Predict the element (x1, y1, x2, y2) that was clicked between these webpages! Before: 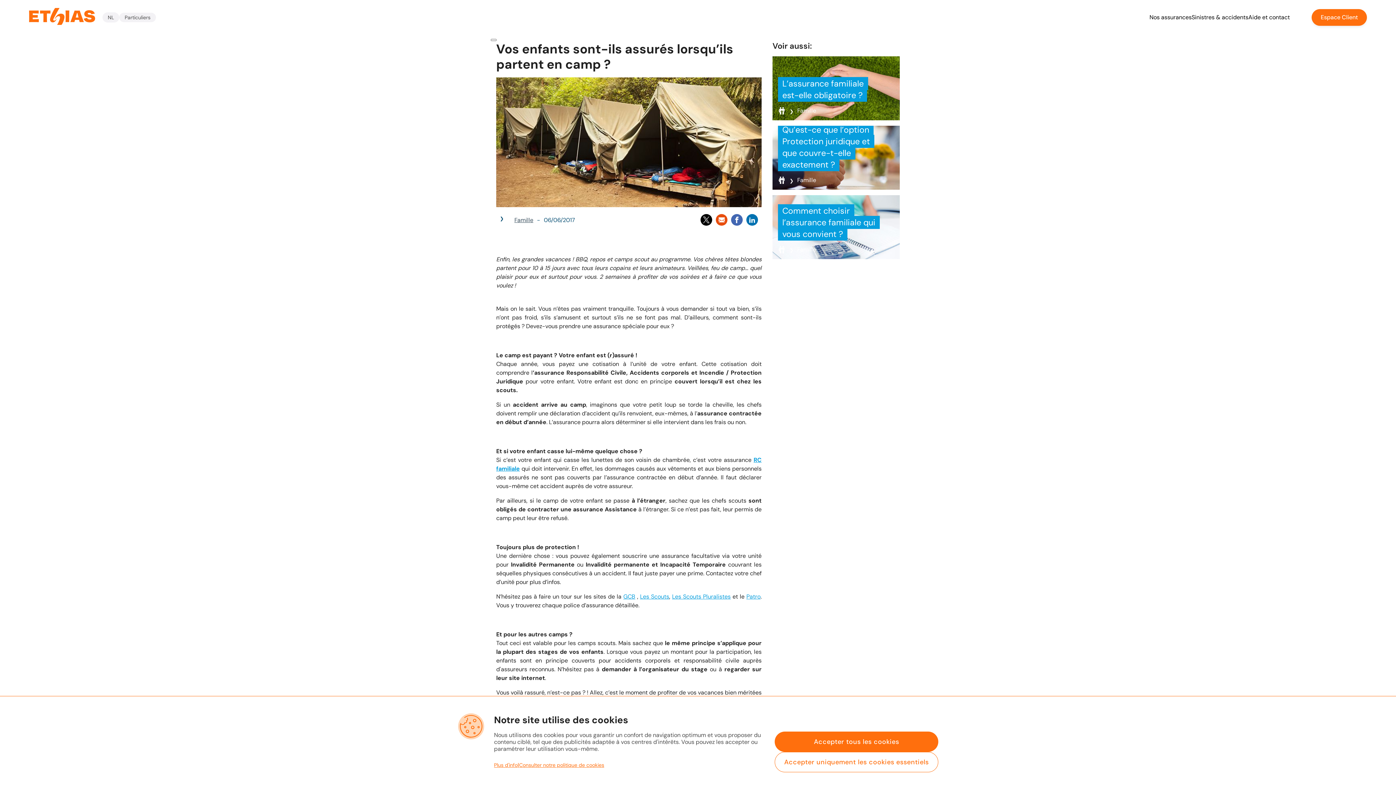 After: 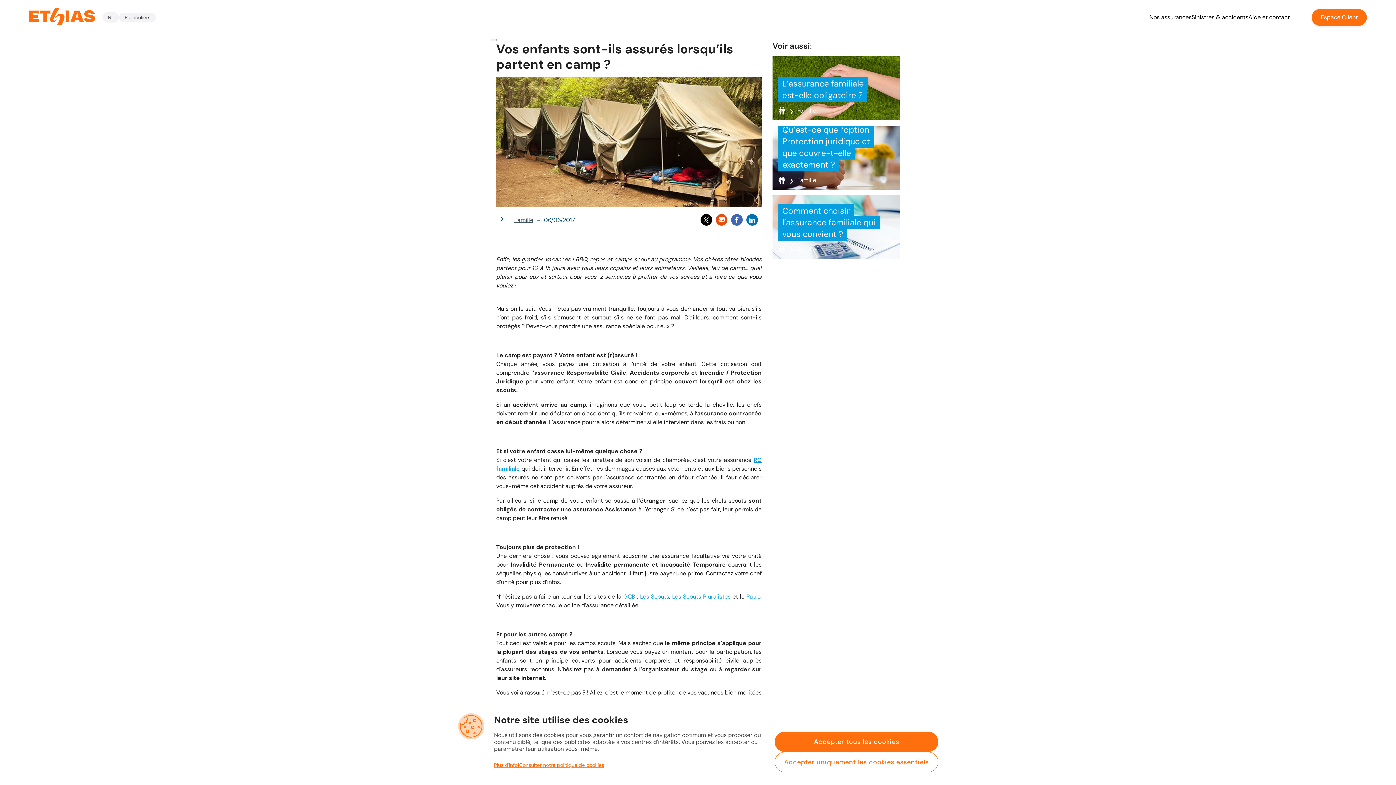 Action: label: Les Scouts bbox: (640, 593, 669, 600)